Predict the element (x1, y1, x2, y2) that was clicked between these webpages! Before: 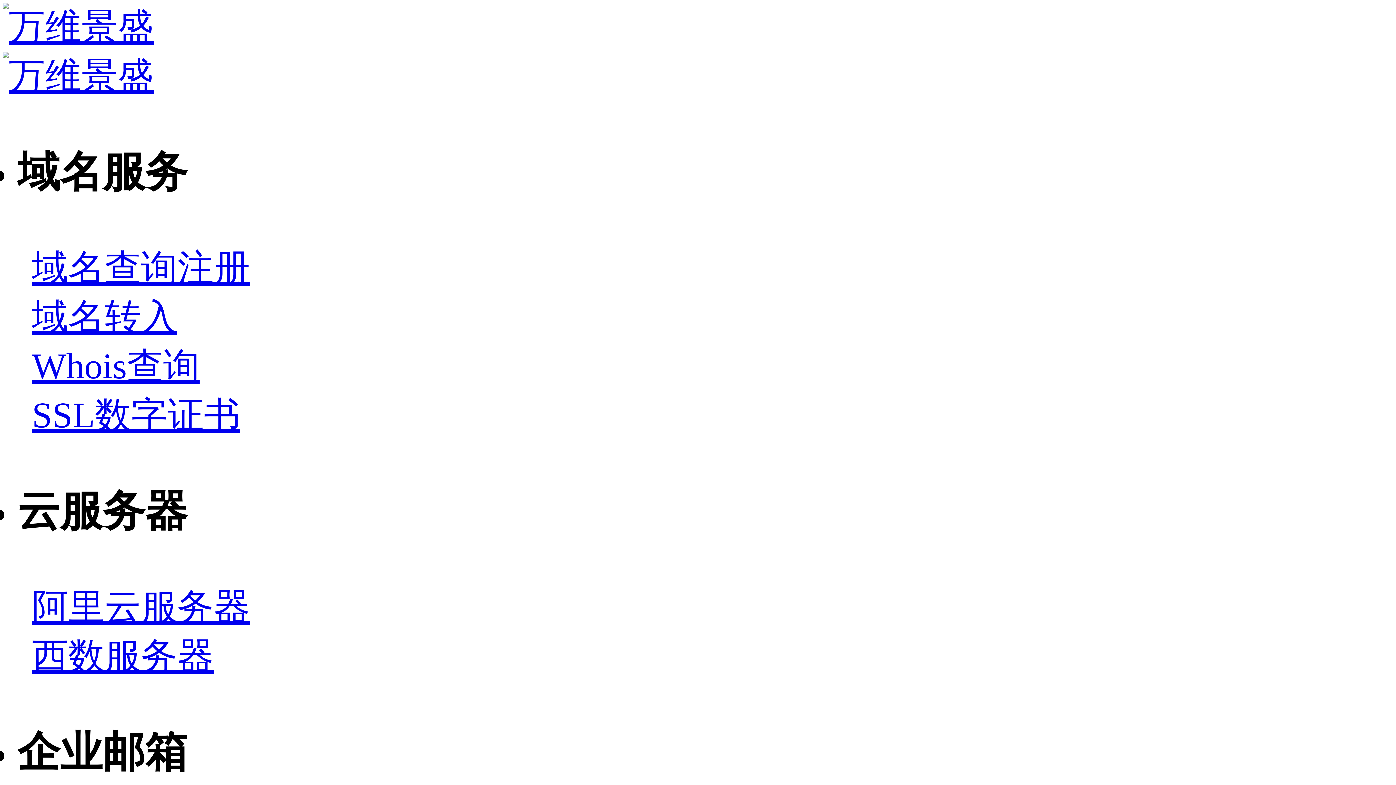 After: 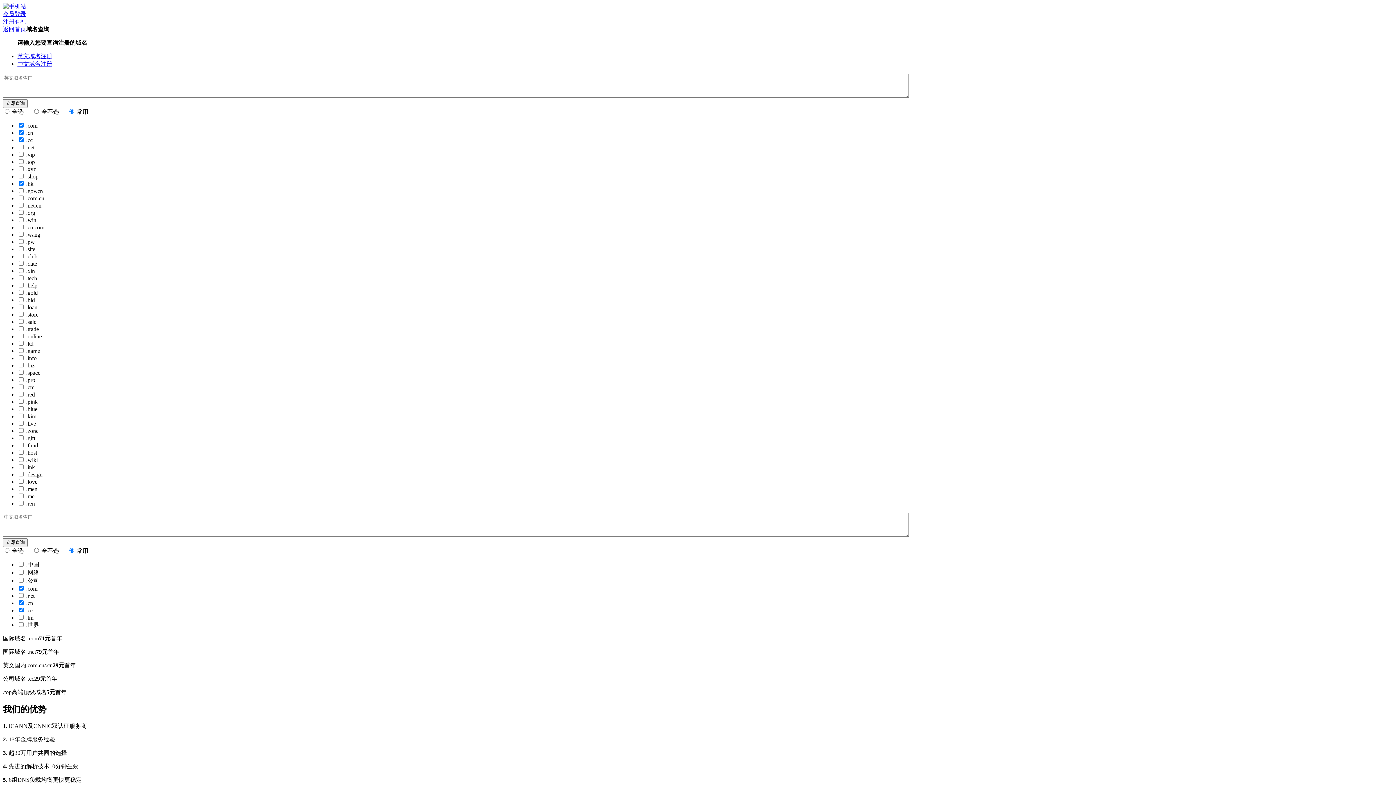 Action: label: Whois查询 bbox: (32, 346, 199, 386)